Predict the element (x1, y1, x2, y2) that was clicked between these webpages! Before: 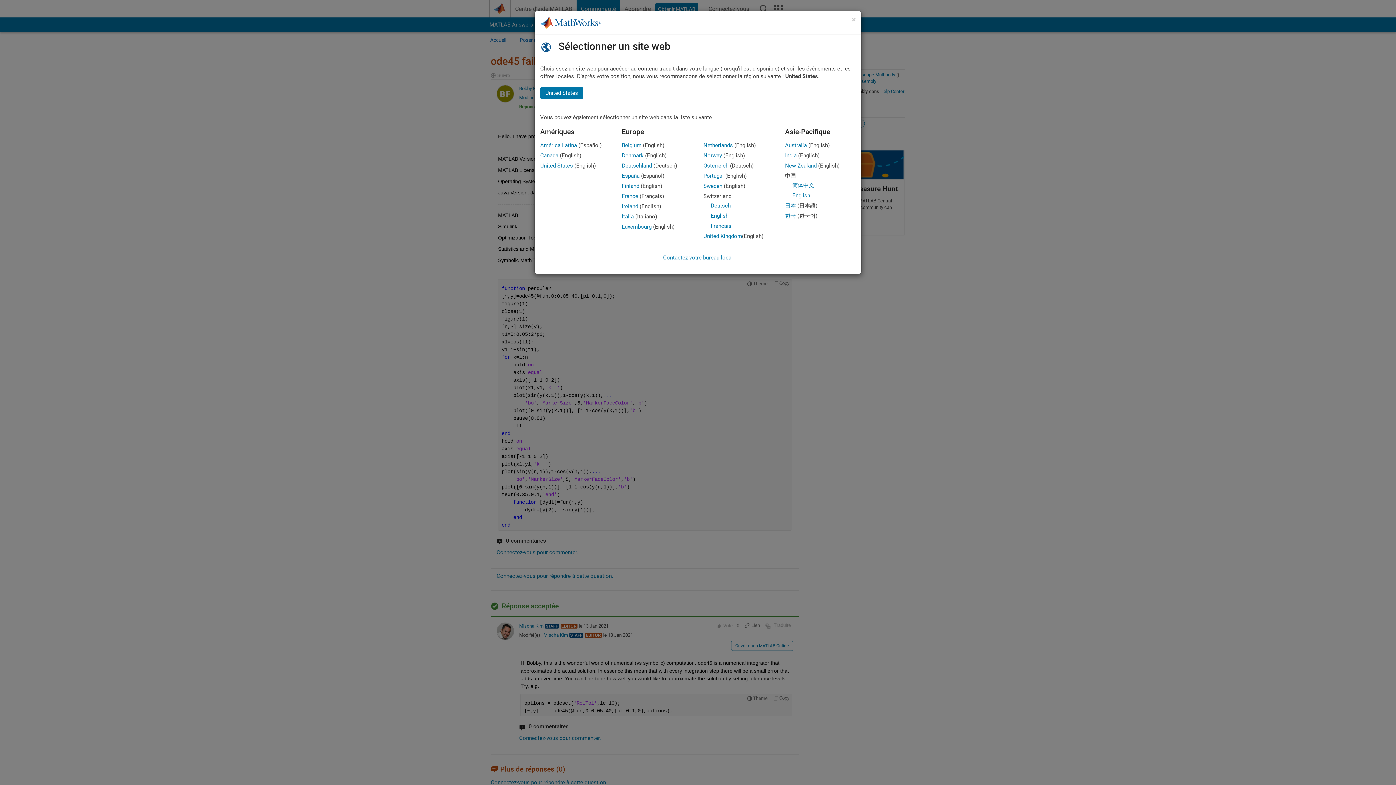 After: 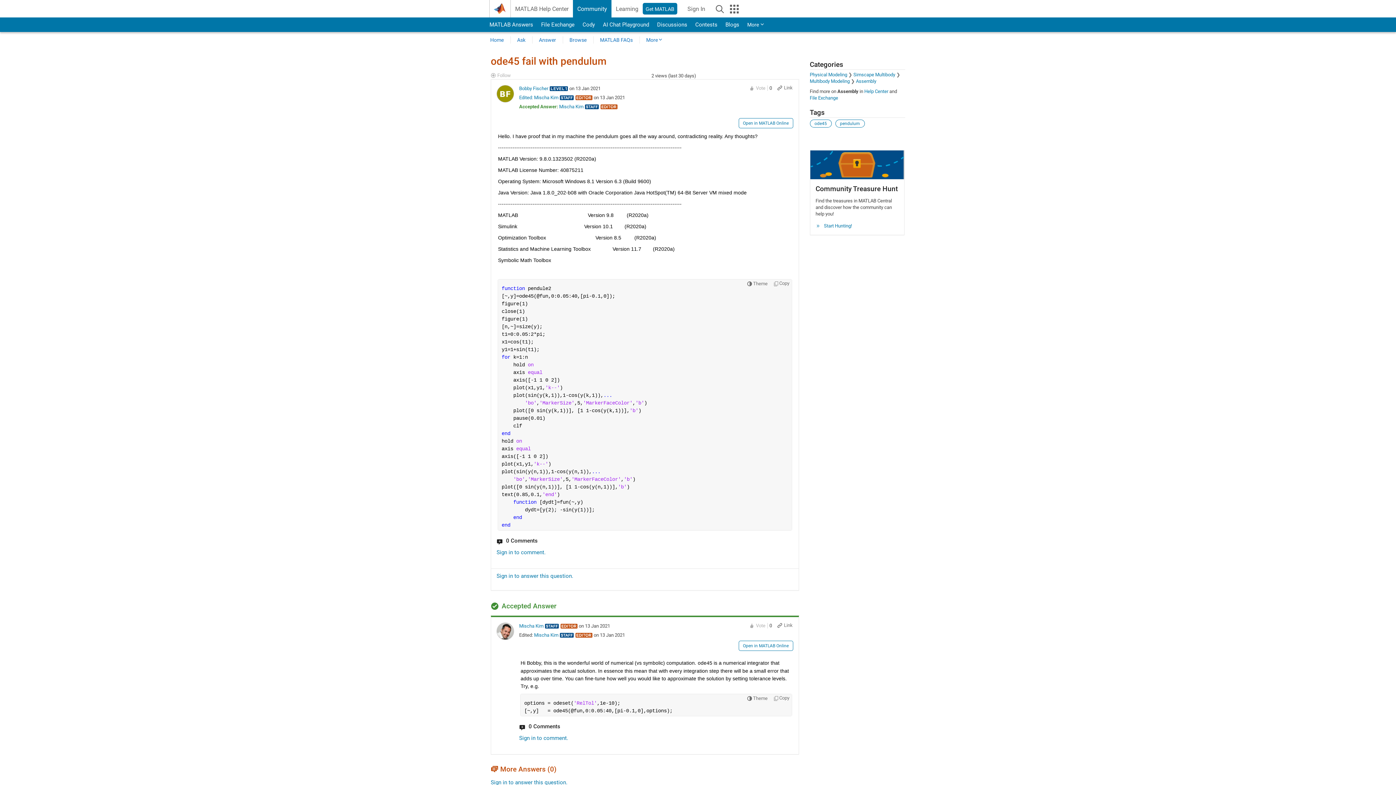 Action: label: United States bbox: (540, 162, 573, 169)